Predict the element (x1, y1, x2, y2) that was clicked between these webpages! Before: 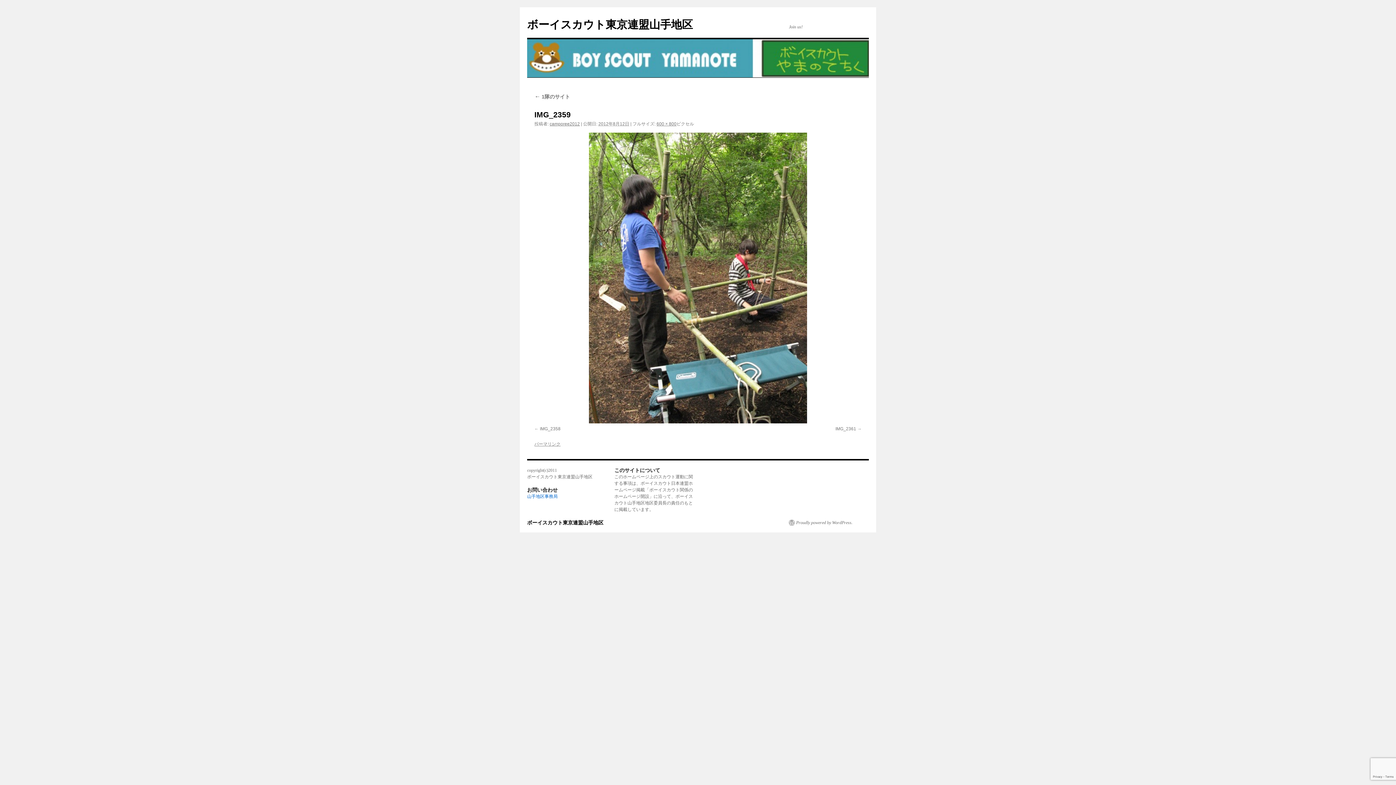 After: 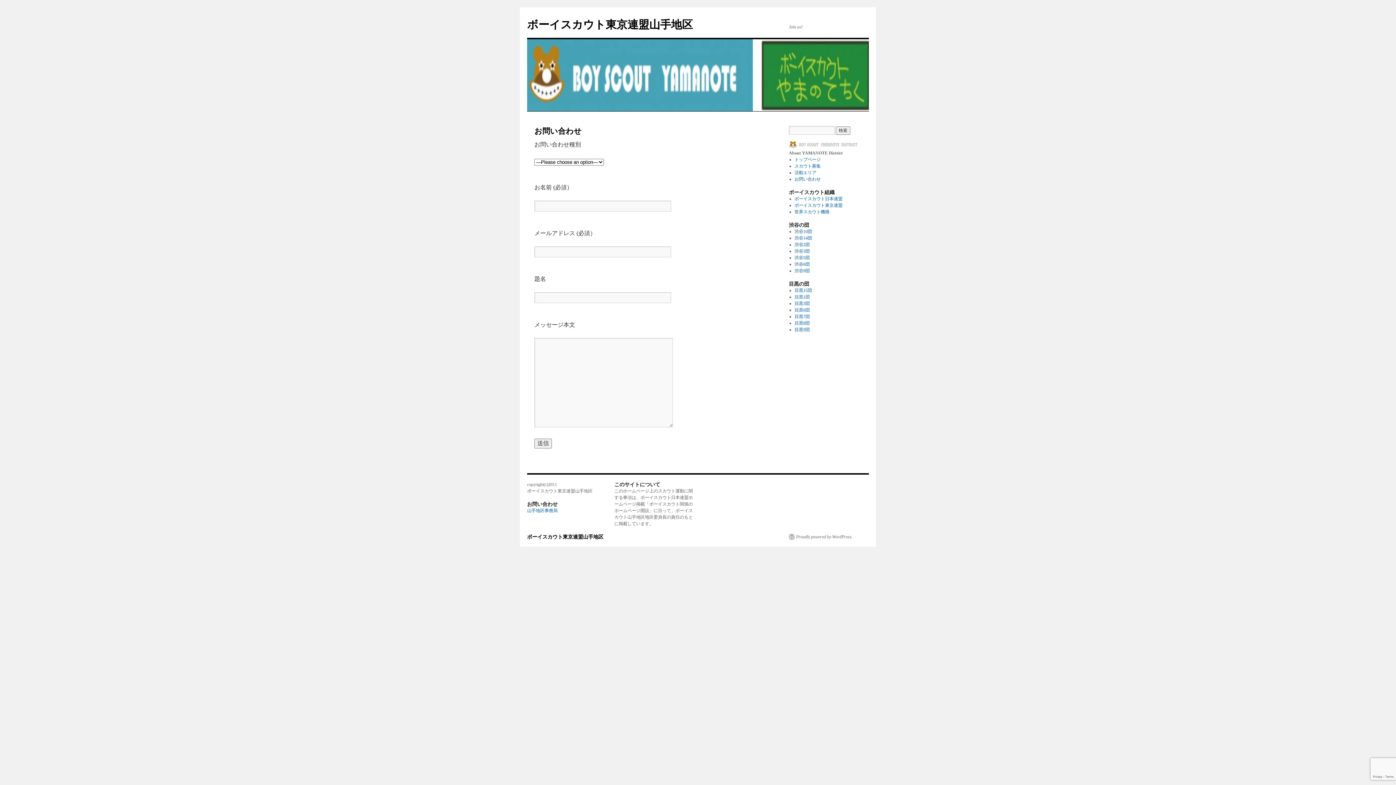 Action: bbox: (527, 494, 557, 499) label: 山手地区事務局